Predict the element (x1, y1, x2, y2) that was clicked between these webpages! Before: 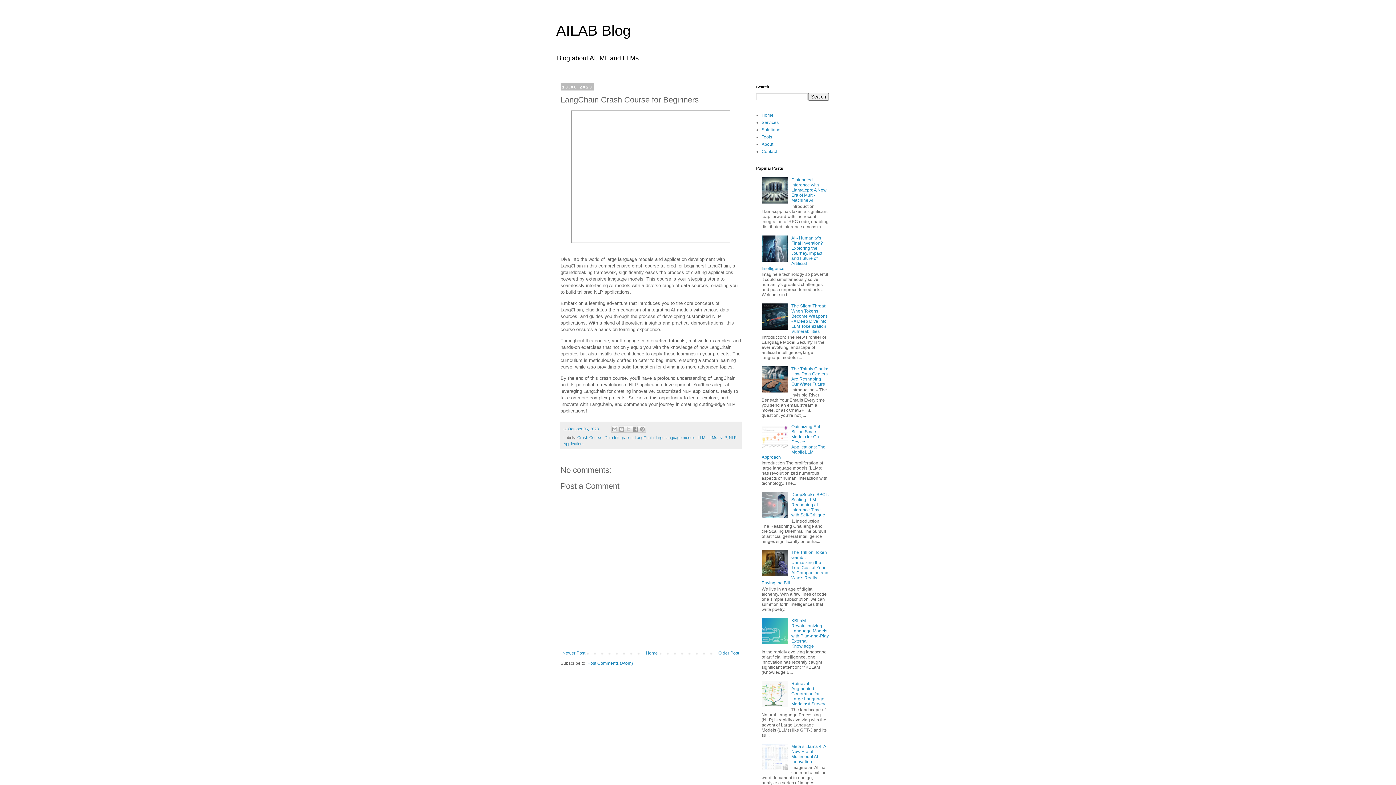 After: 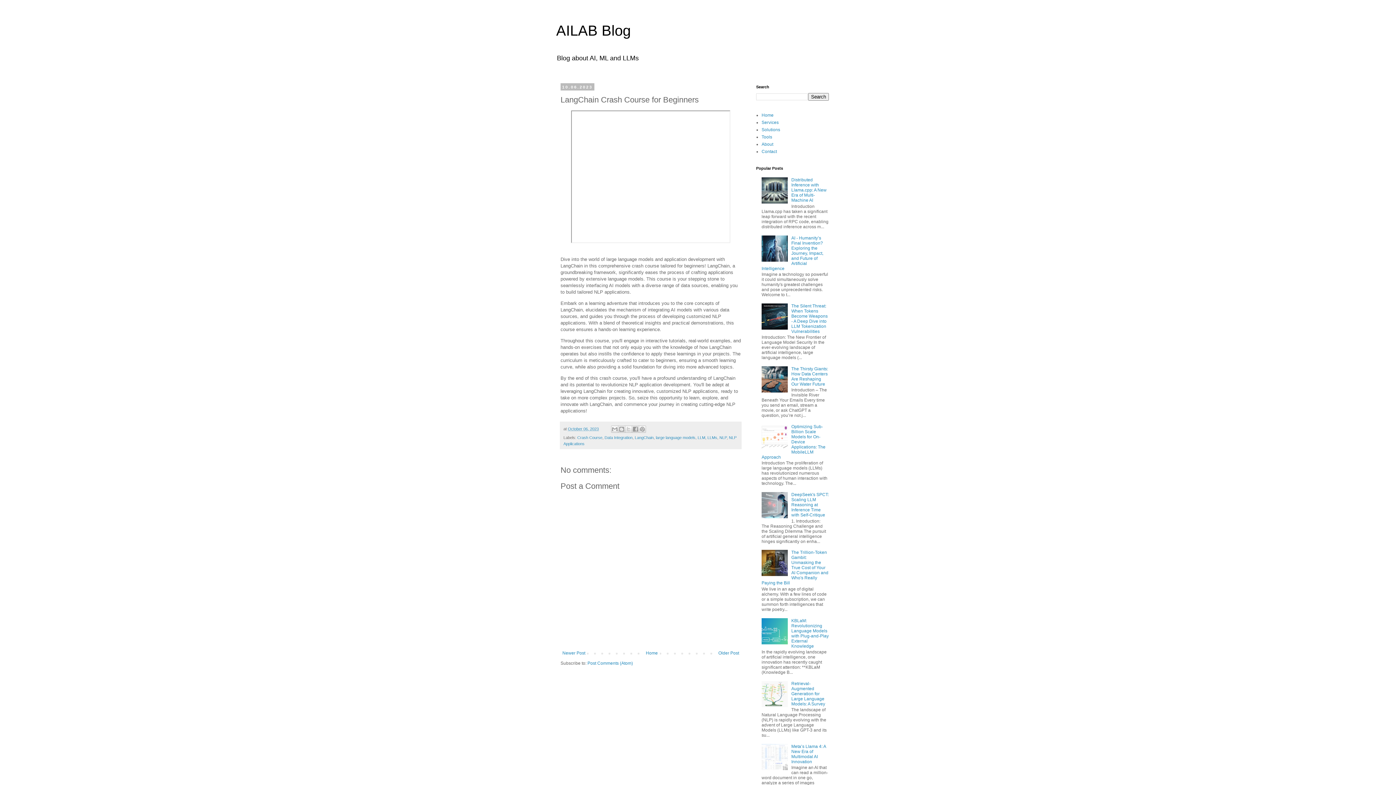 Action: label: October 06, 2023 bbox: (568, 426, 598, 431)